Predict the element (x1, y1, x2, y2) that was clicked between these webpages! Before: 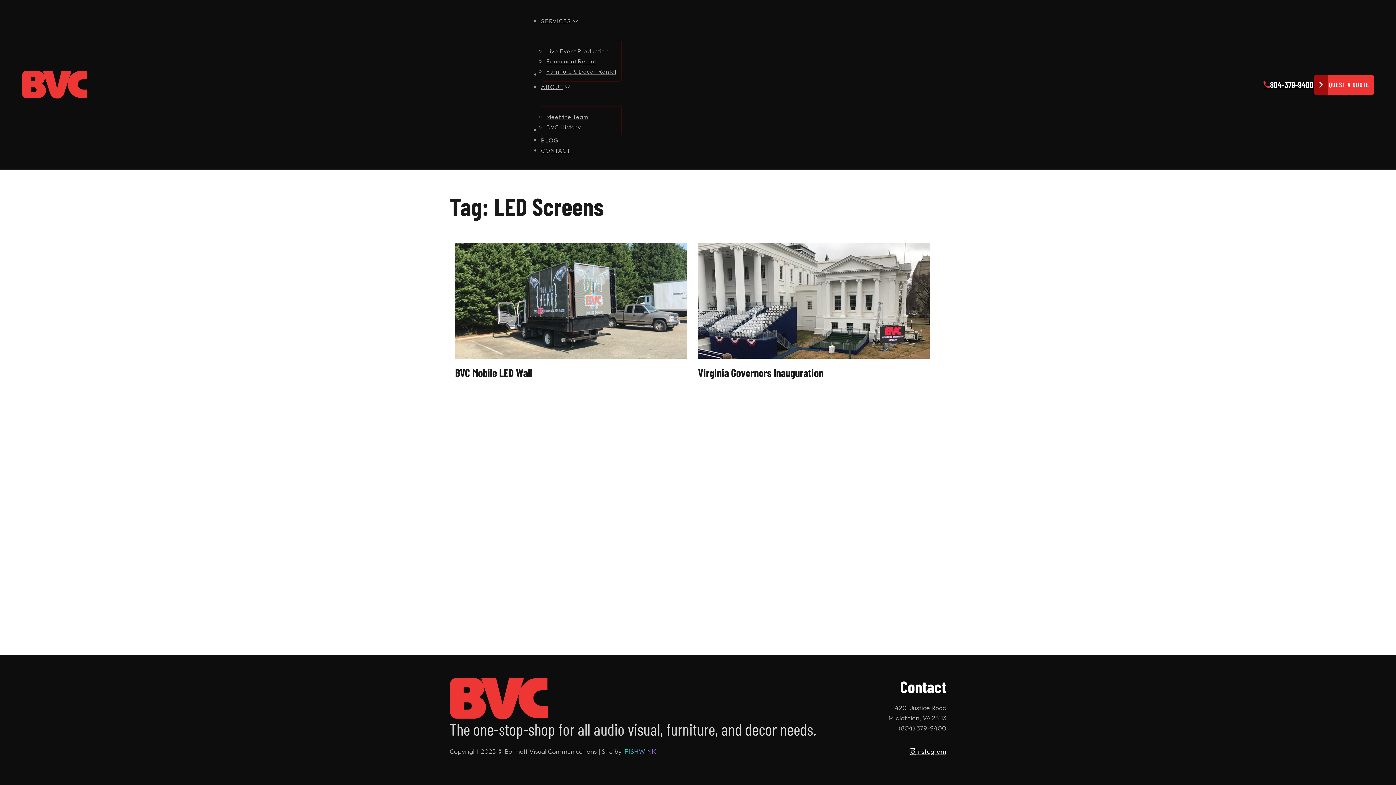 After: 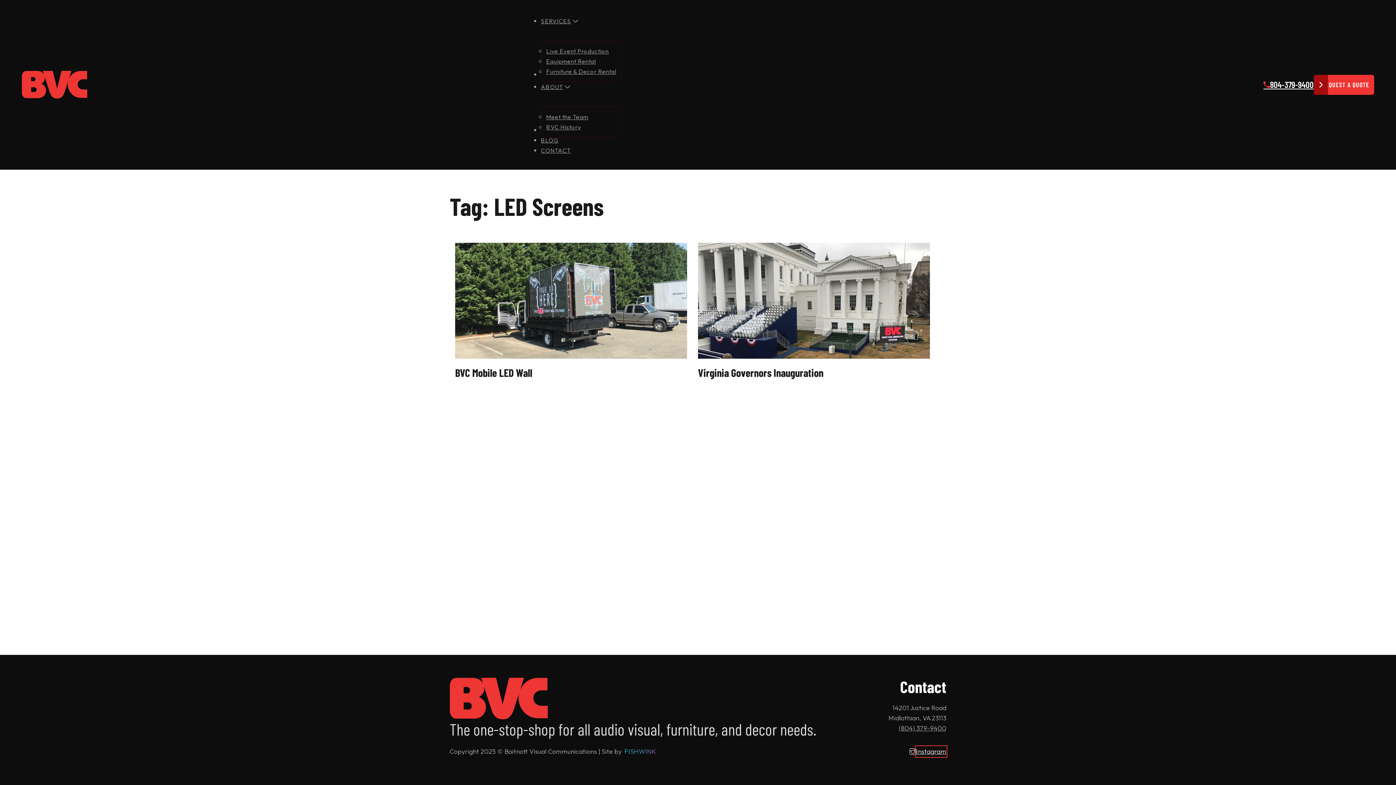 Action: label: Instagram bbox: (916, 746, 946, 757)